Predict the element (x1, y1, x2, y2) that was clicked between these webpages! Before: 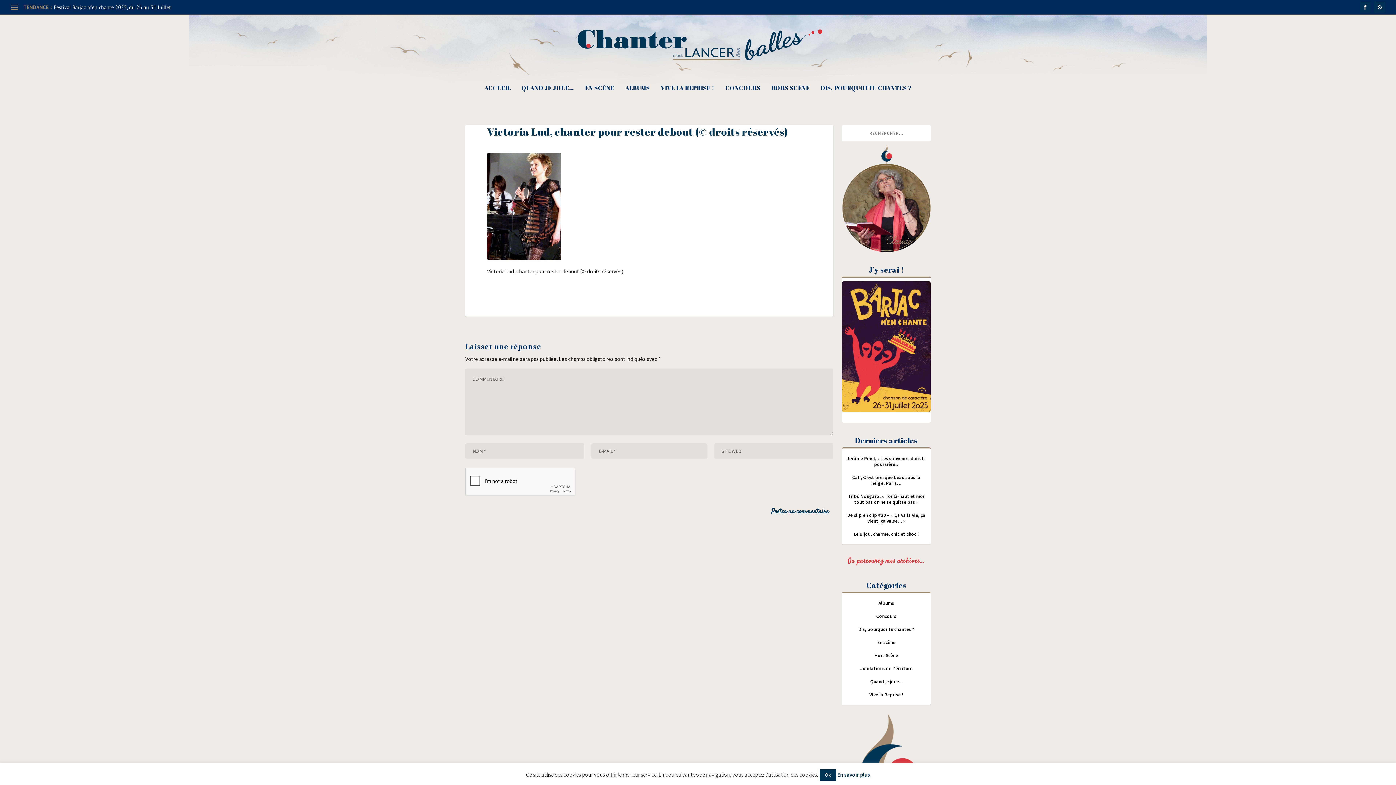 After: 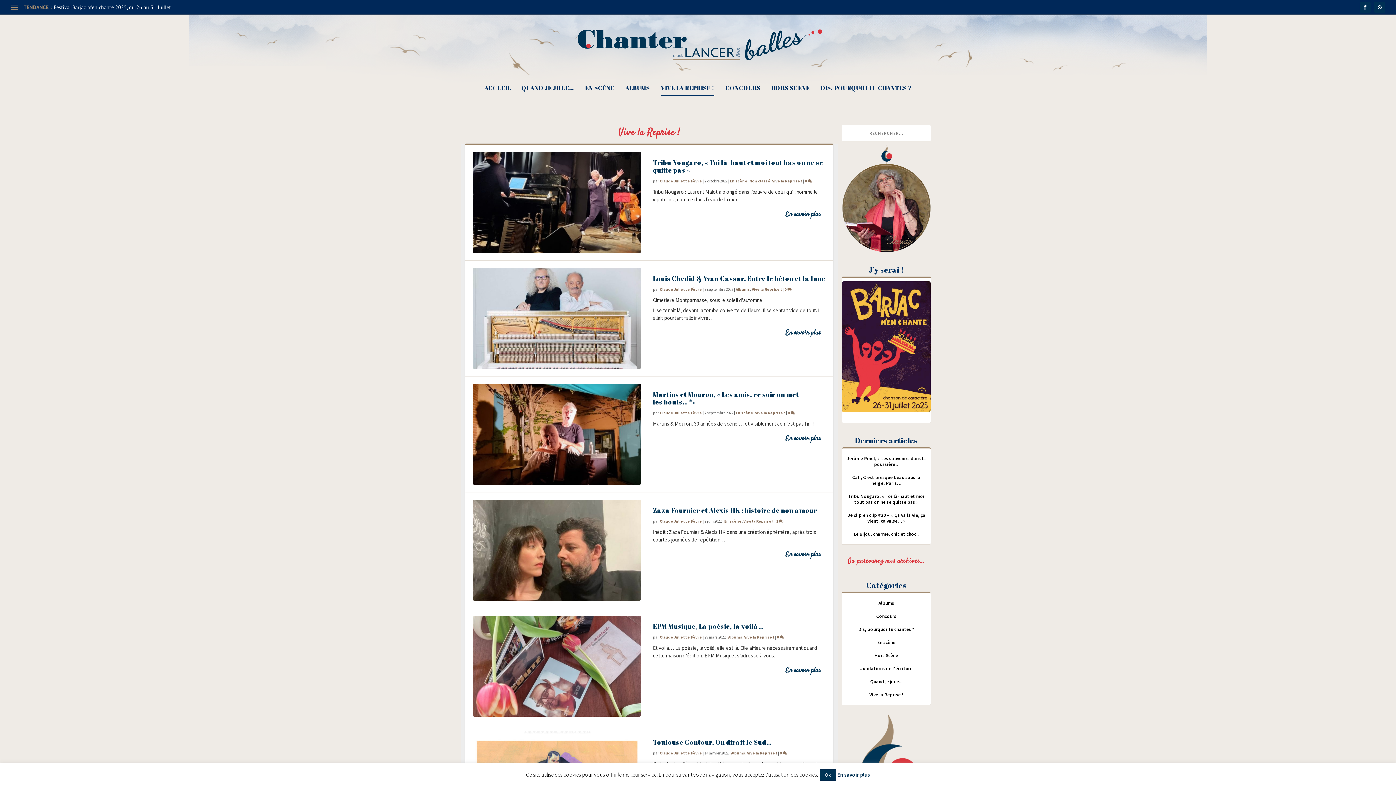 Action: label: Vive la Reprise ! bbox: (869, 691, 903, 698)